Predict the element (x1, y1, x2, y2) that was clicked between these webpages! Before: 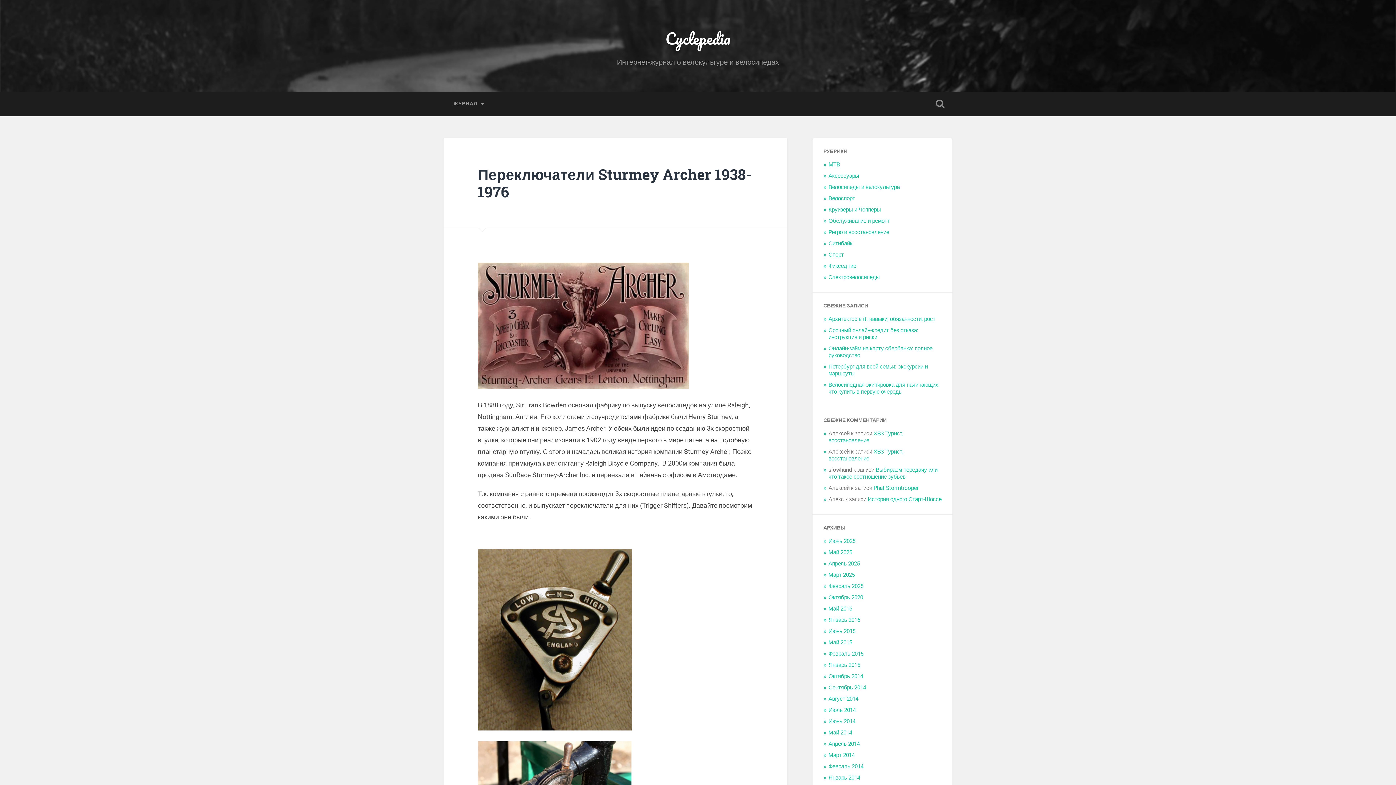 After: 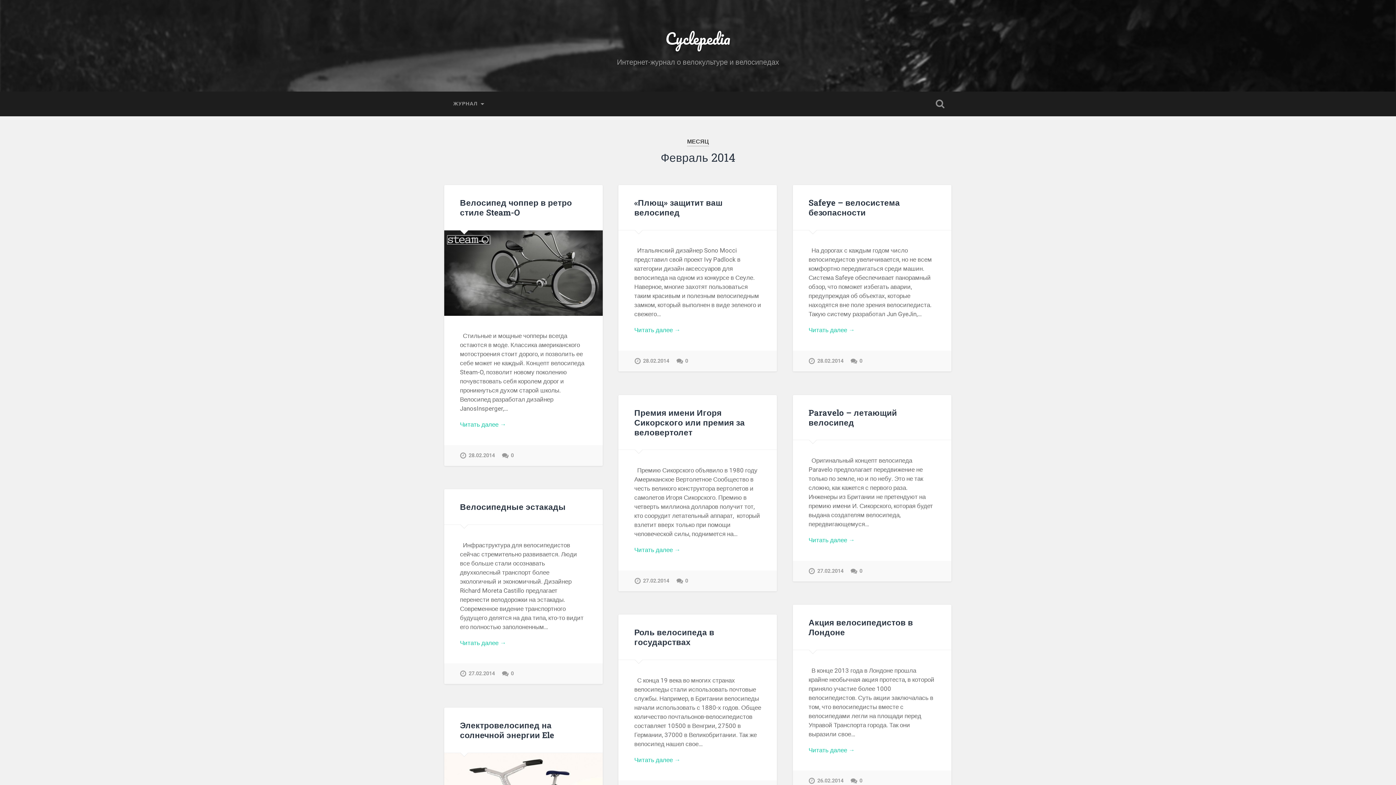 Action: label: Февраль 2014 bbox: (828, 763, 863, 770)